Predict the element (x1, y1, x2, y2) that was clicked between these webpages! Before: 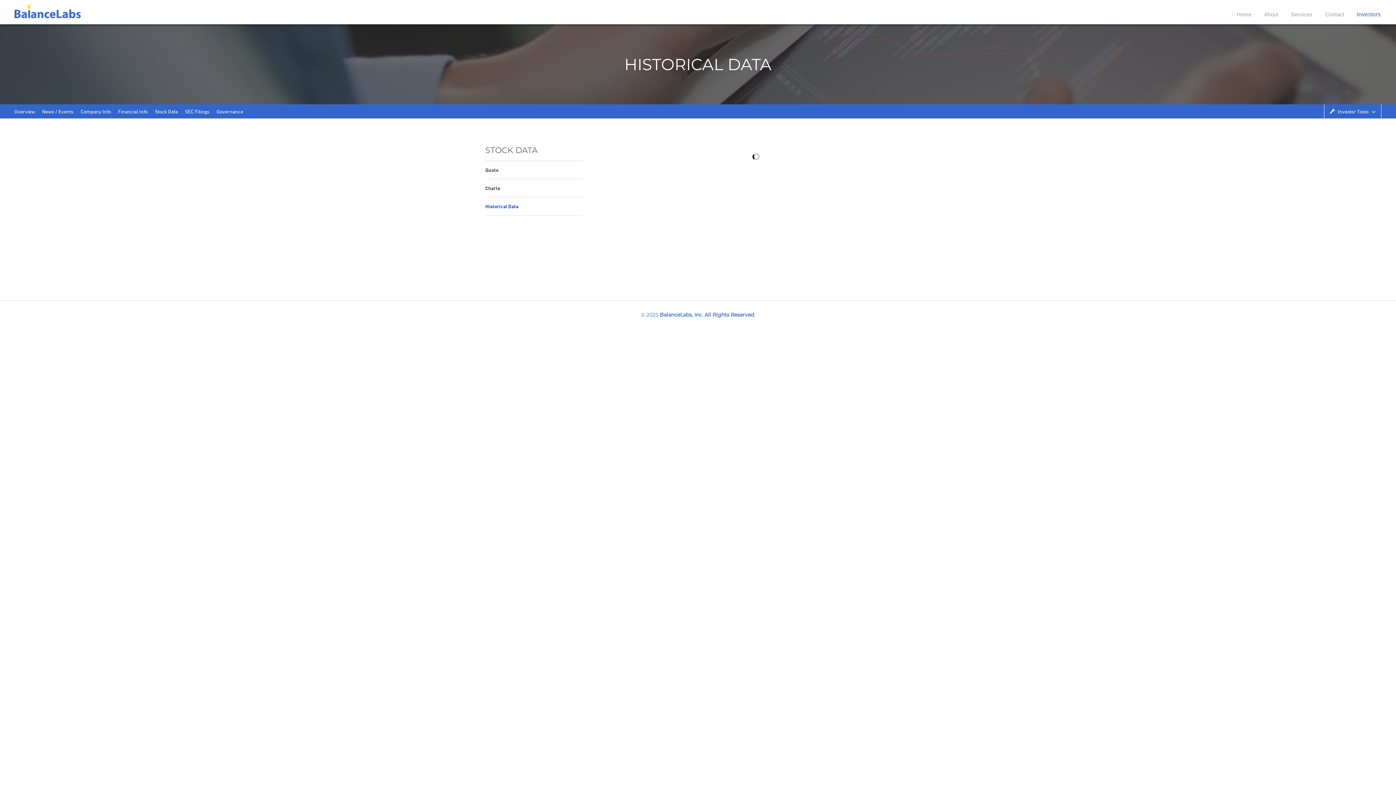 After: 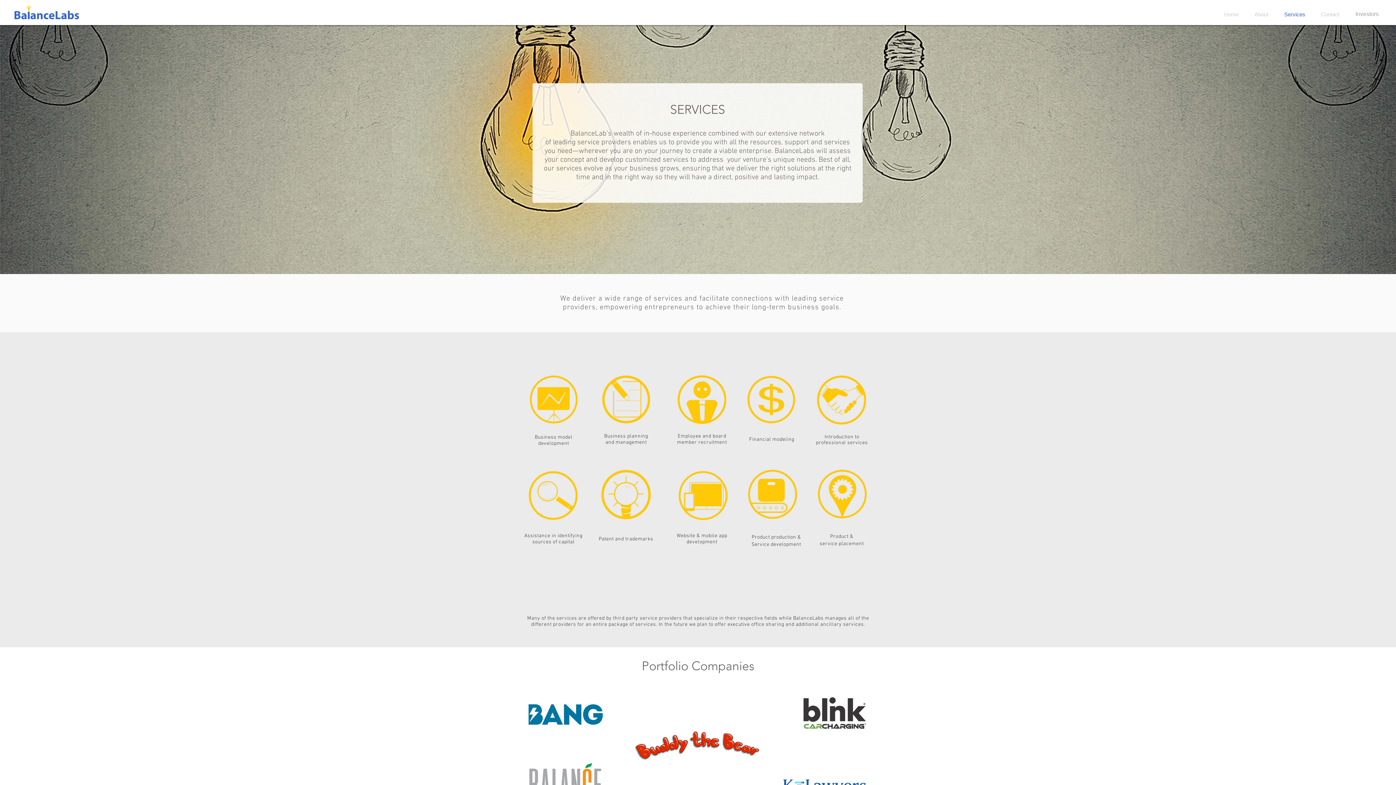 Action: label: Services bbox: (1286, 11, 1318, 17)